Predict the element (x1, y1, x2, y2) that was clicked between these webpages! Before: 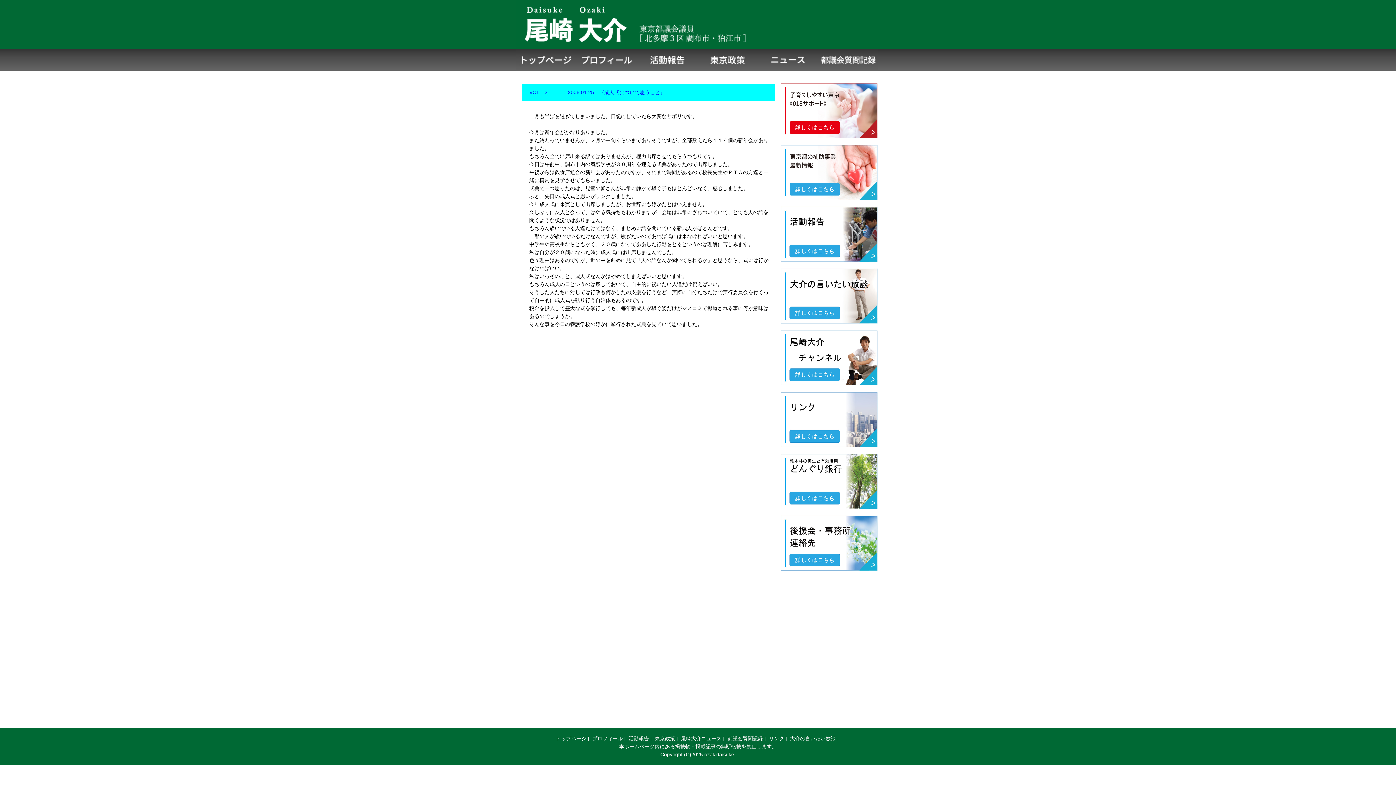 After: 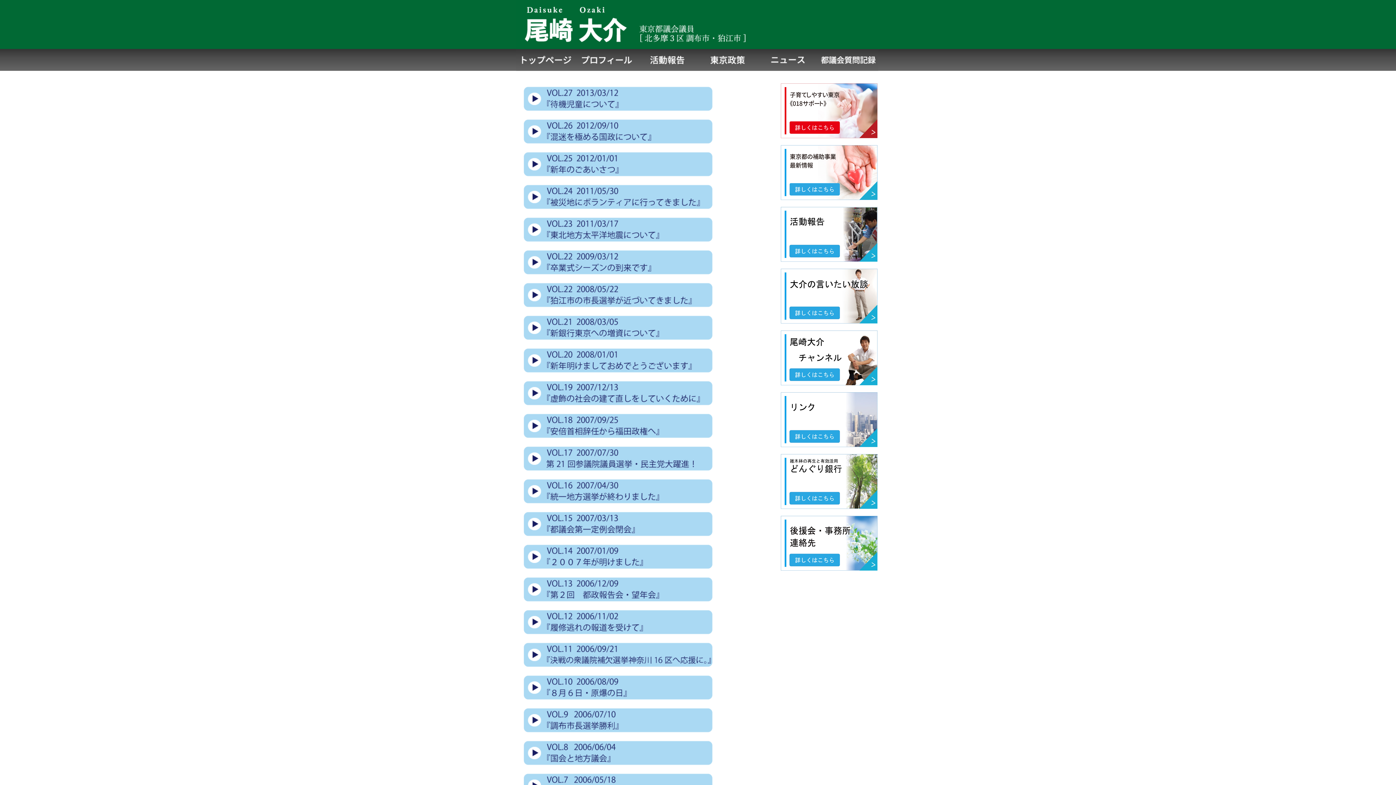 Action: bbox: (776, 320, 878, 326)